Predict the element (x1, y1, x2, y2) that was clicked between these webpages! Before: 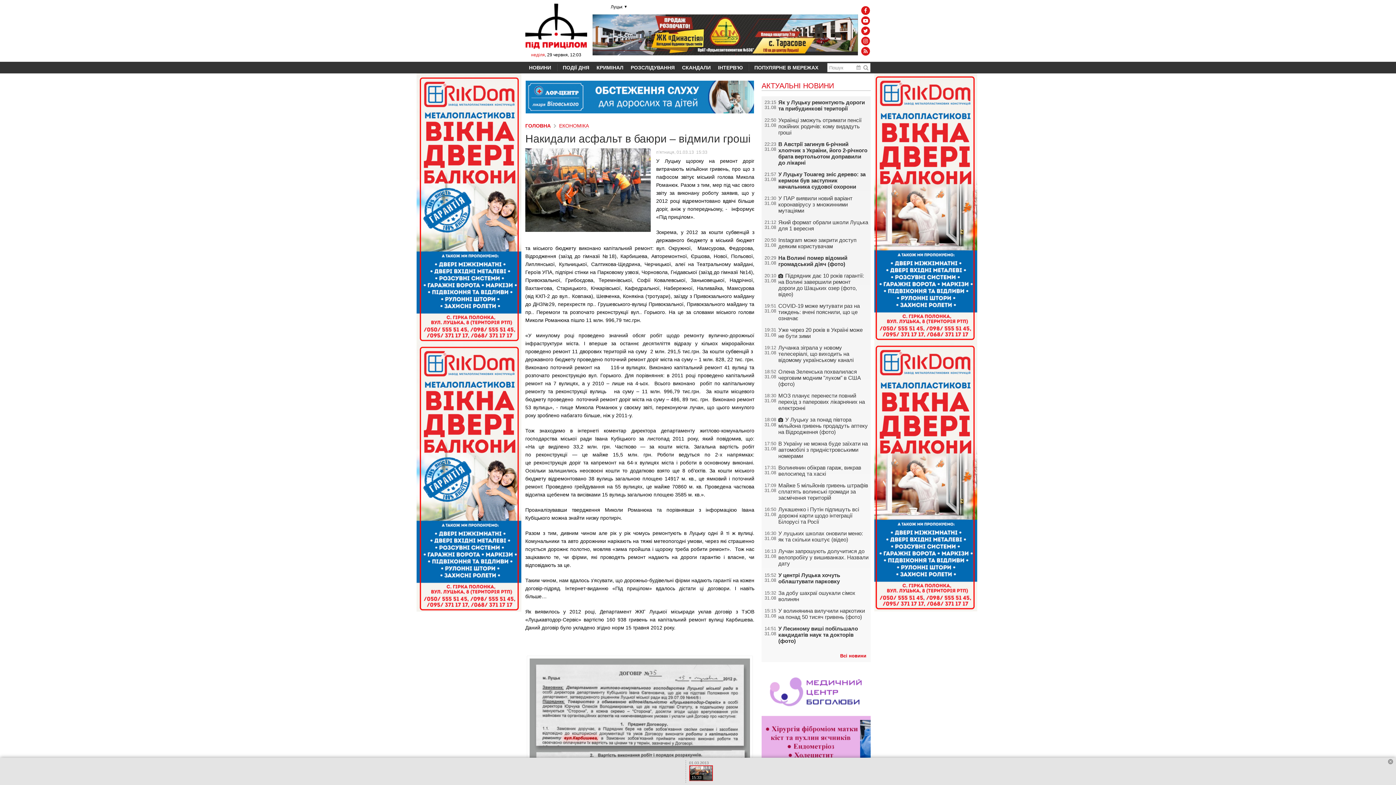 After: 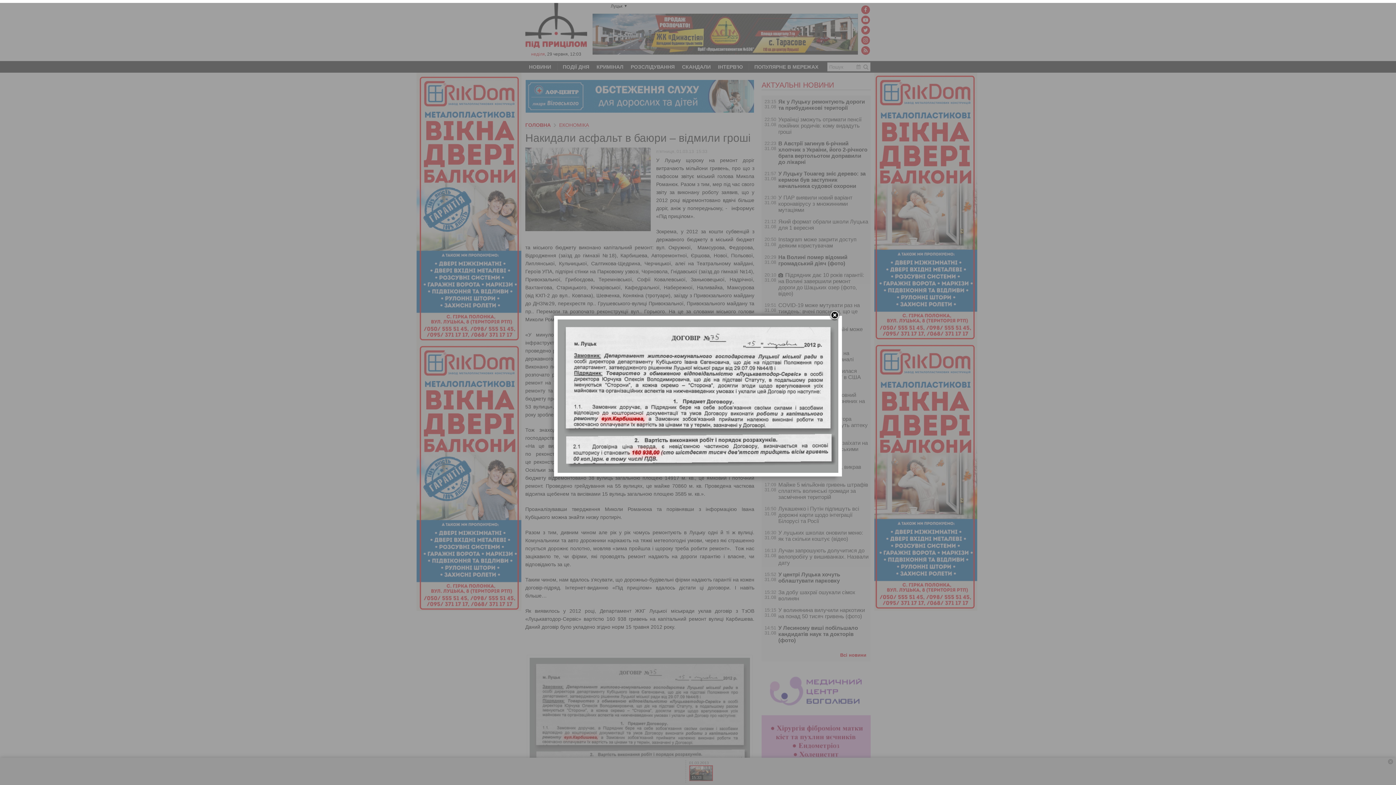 Action: bbox: (525, 654, 754, 786)